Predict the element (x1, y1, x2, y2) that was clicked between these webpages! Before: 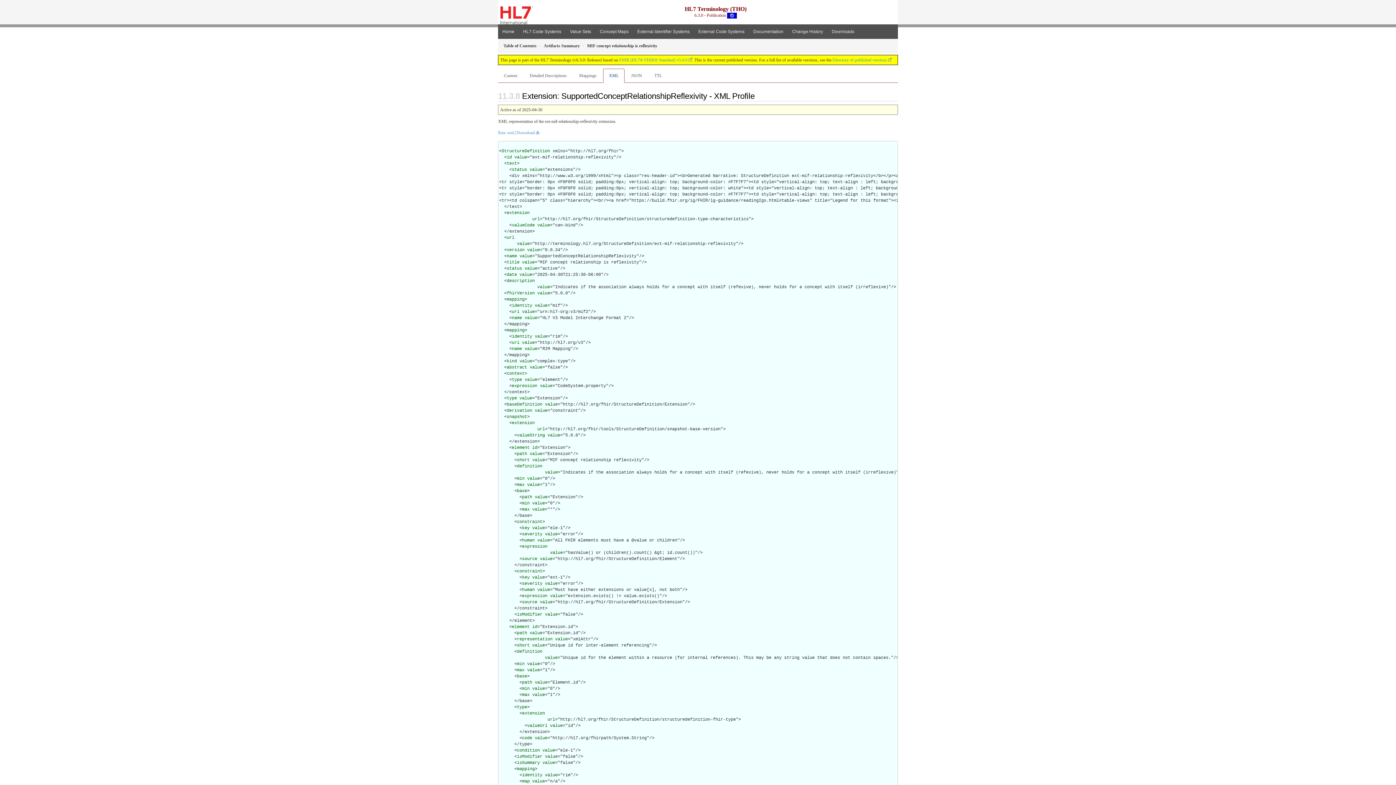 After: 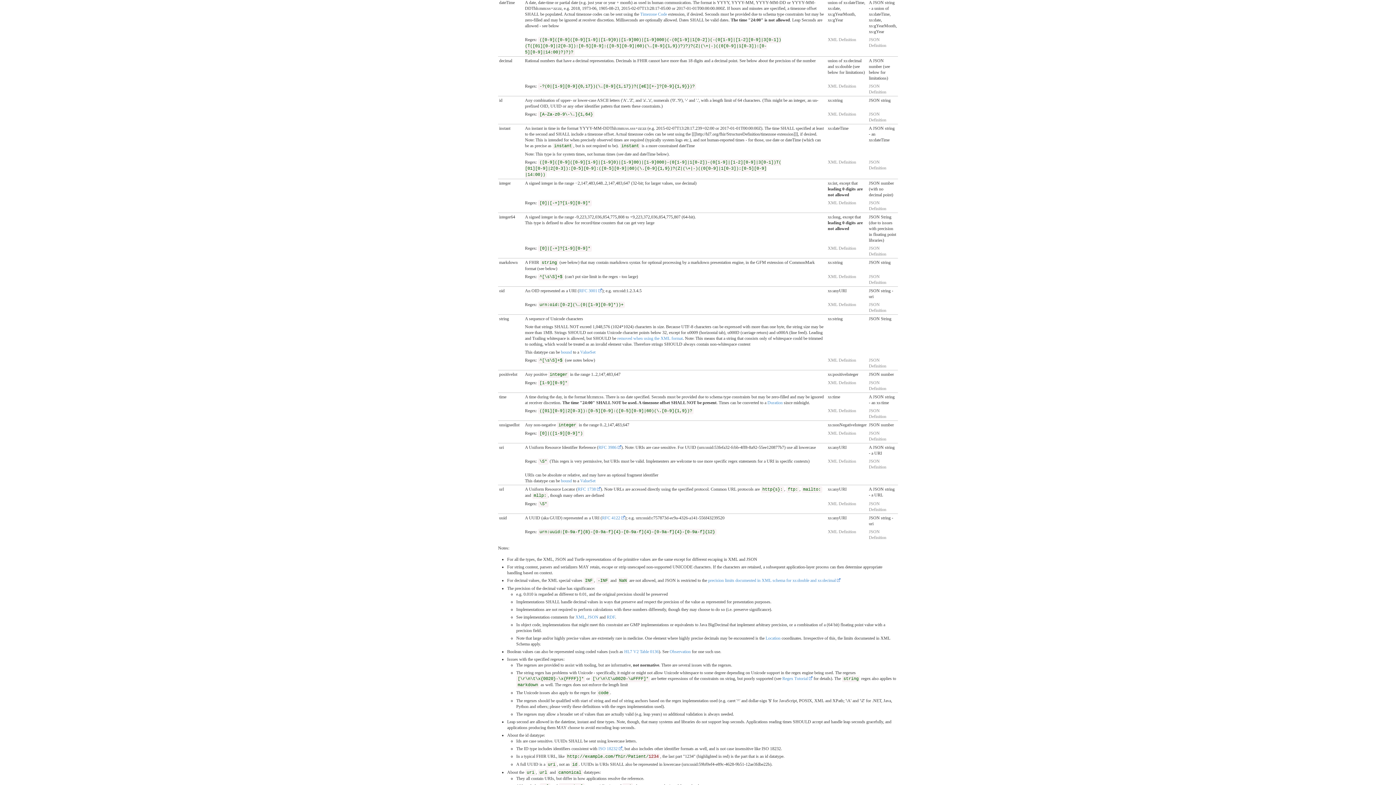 Action: bbox: (519, 272, 532, 277) label: value